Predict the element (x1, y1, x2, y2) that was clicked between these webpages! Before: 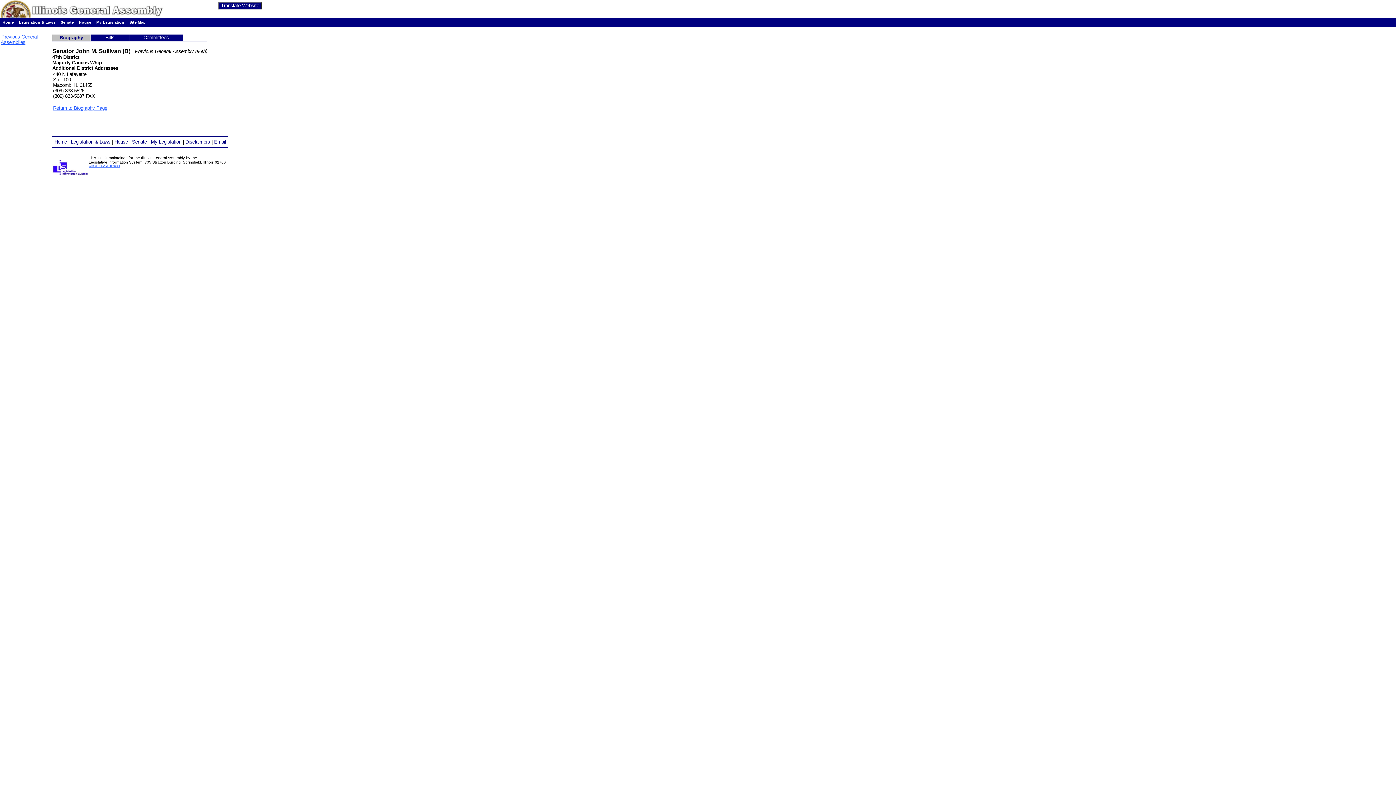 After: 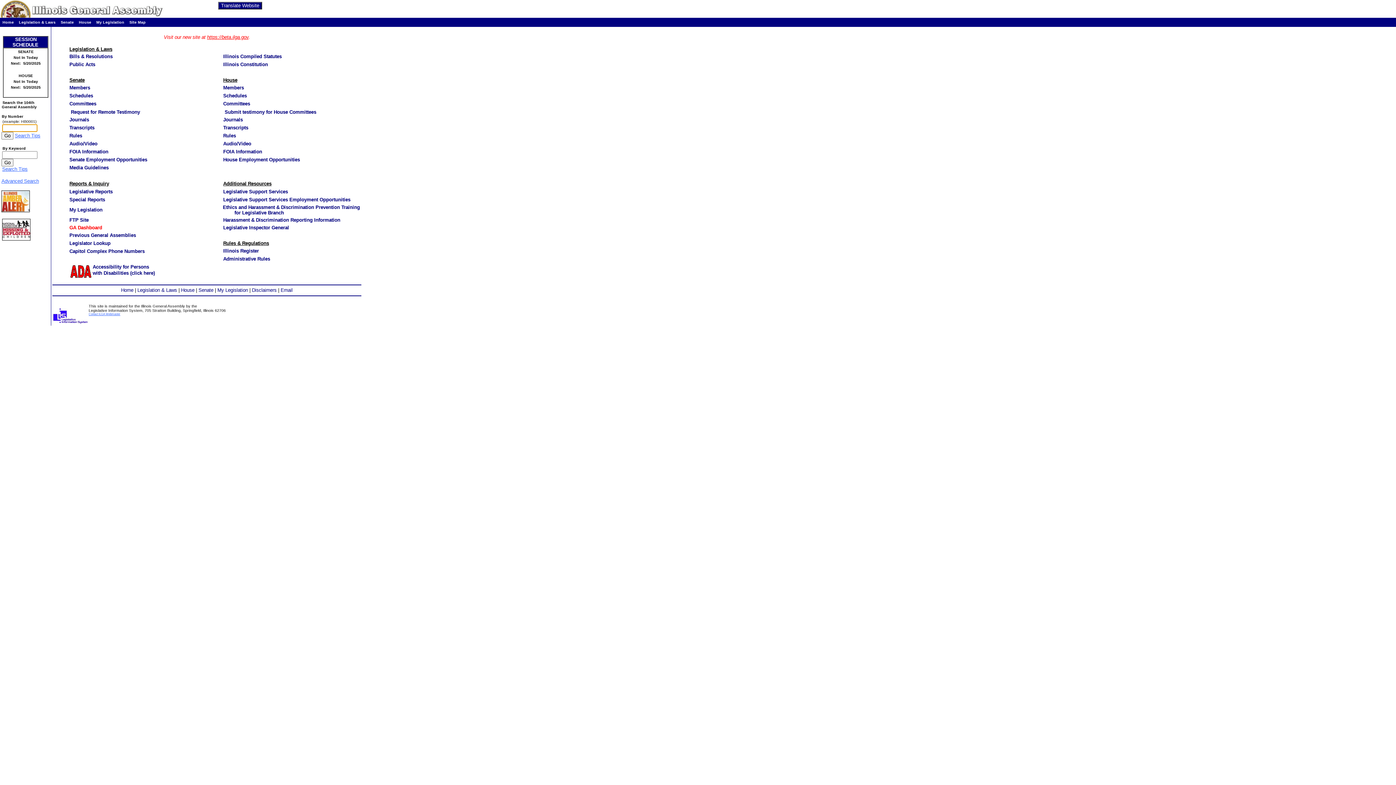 Action: bbox: (2, 20, 13, 24) label: Home